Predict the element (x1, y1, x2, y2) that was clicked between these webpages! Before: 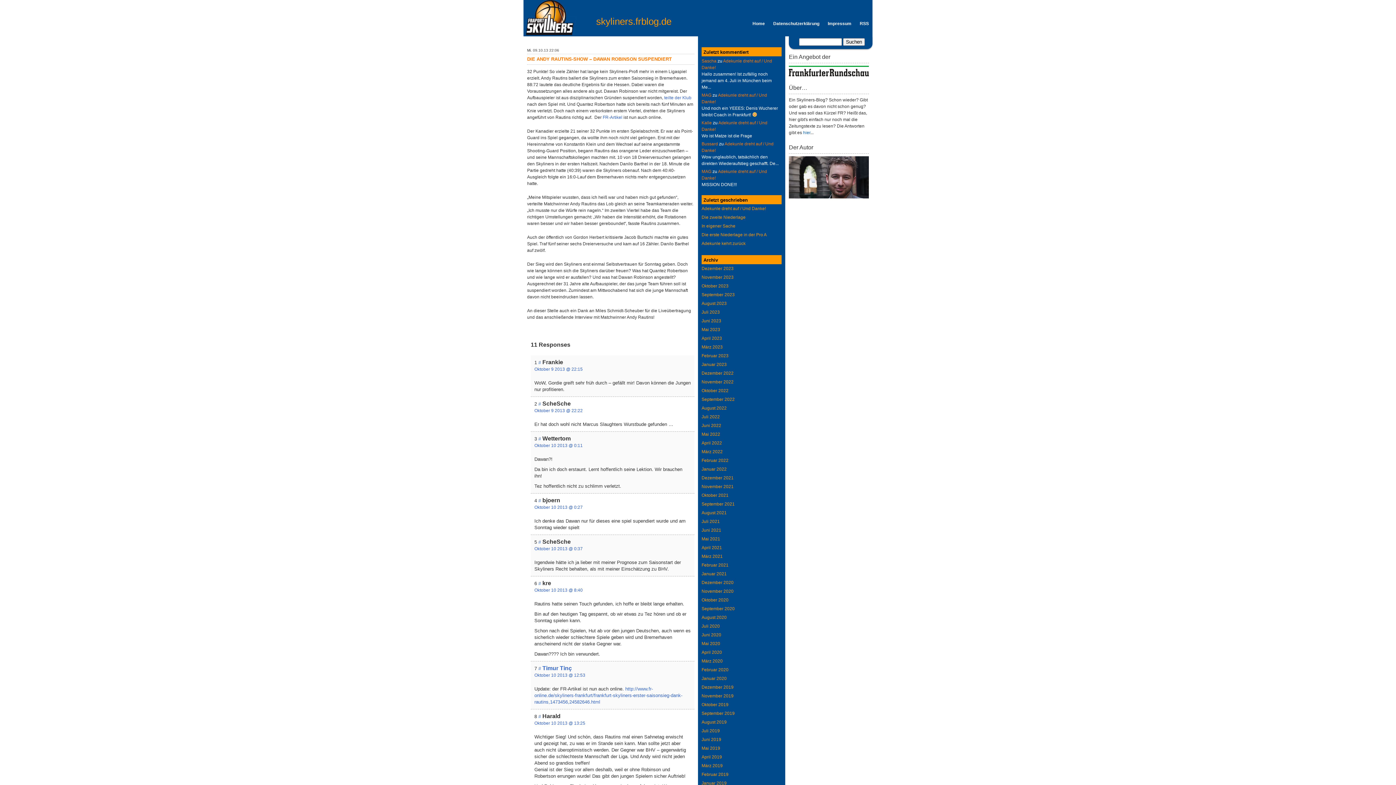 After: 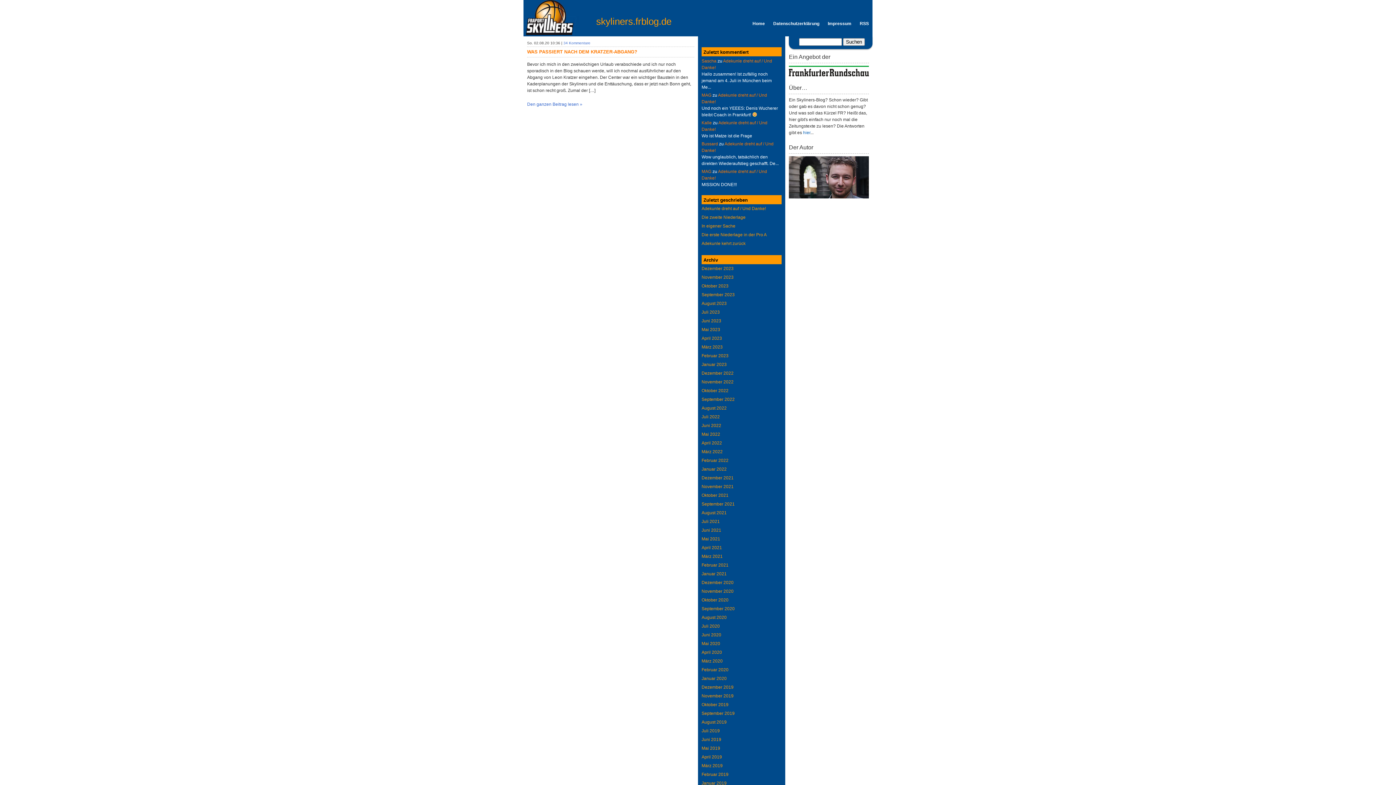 Action: label: August 2020 bbox: (701, 615, 726, 620)